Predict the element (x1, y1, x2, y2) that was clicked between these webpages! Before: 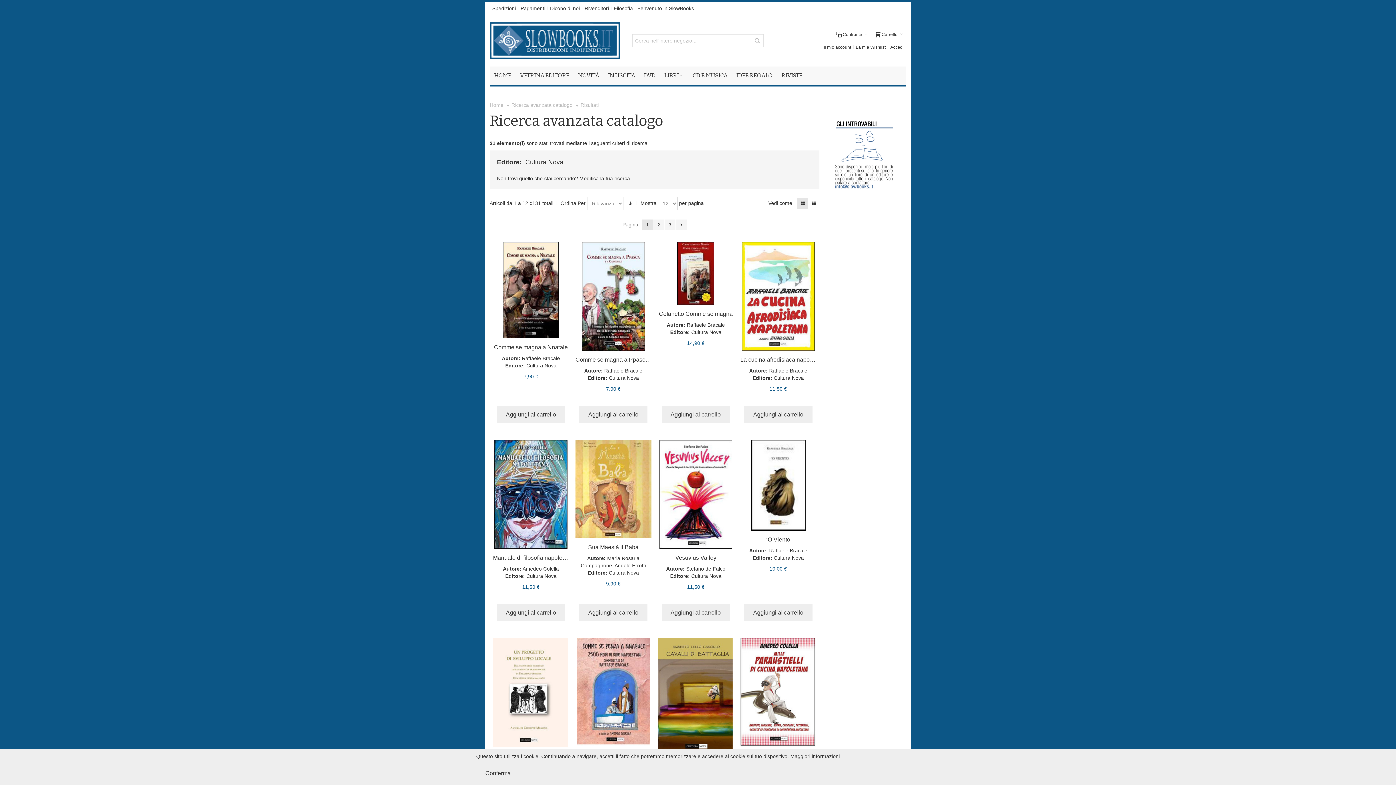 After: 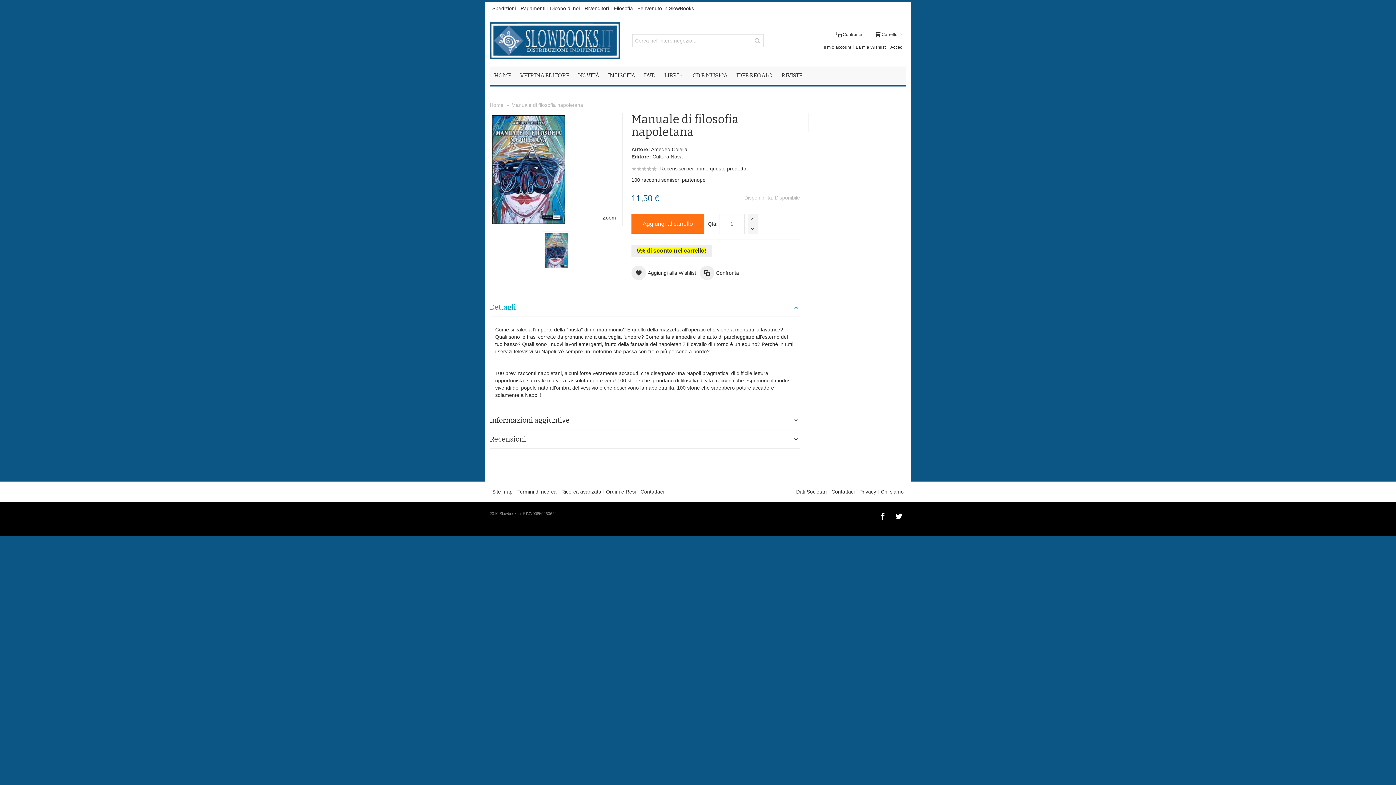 Action: bbox: (493, 554, 573, 561) label: Manuale di filosofia napoletana